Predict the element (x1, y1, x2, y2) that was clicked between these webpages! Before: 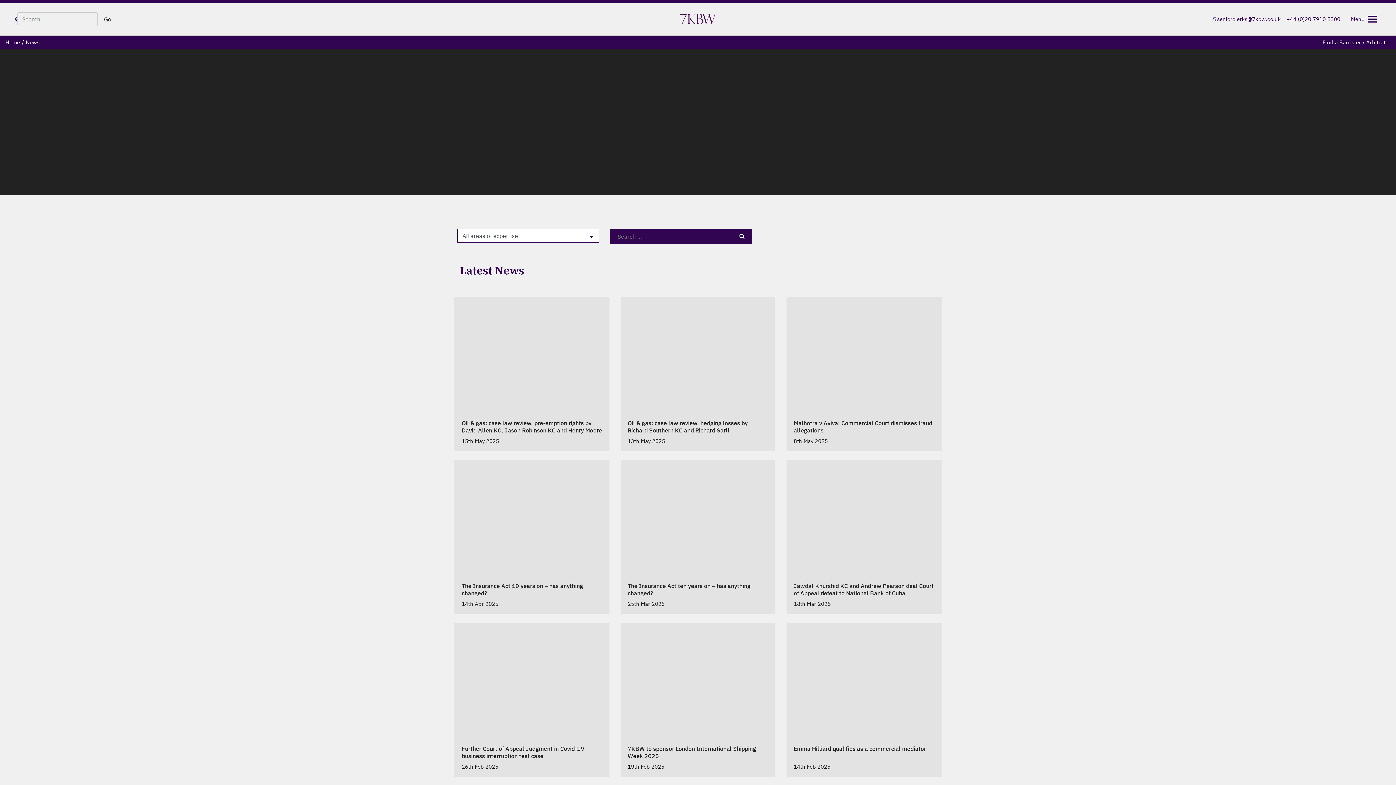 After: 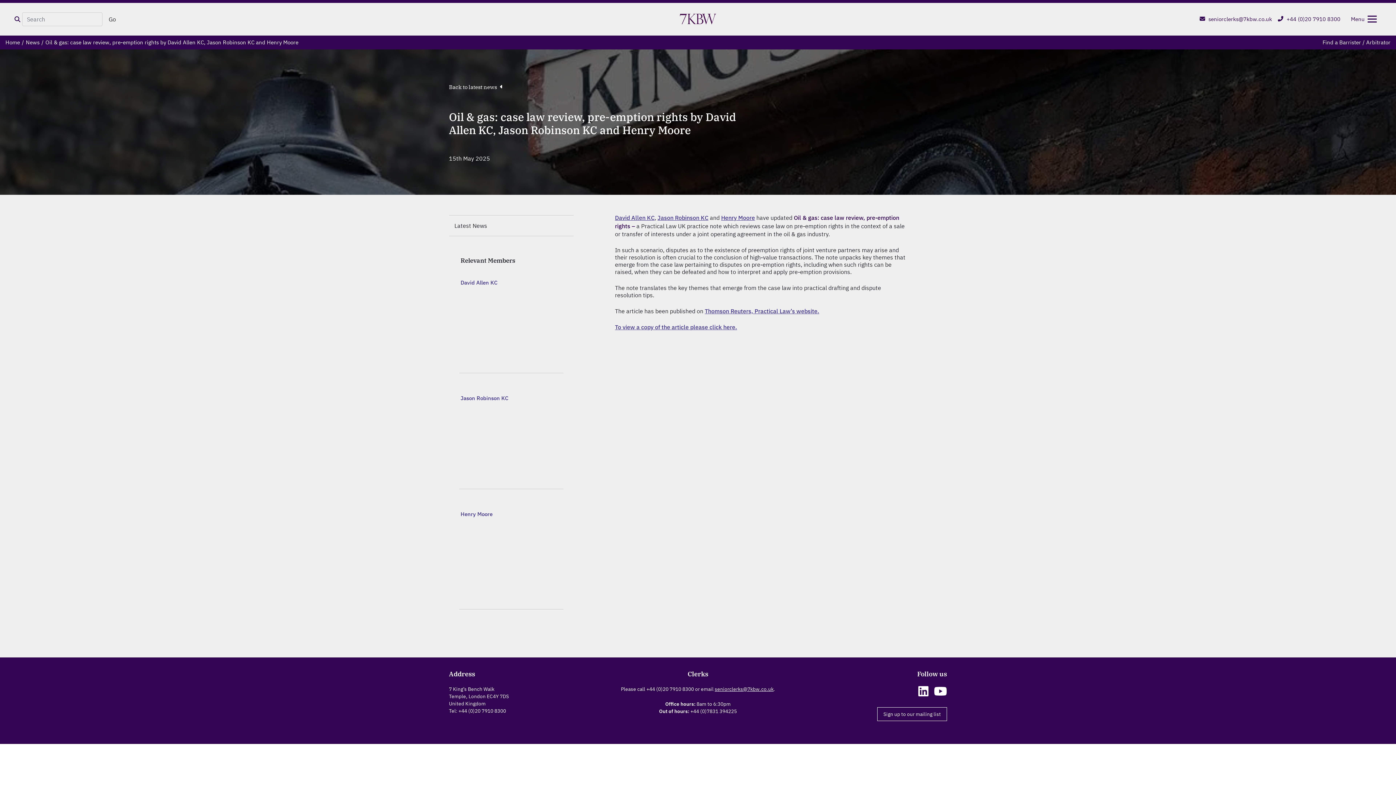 Action: bbox: (454, 297, 609, 451) label: Oil & gas: case law review, pre-emption rights by David Allen KC, Jason Robinson KC and Henry Moore

15th May 2025